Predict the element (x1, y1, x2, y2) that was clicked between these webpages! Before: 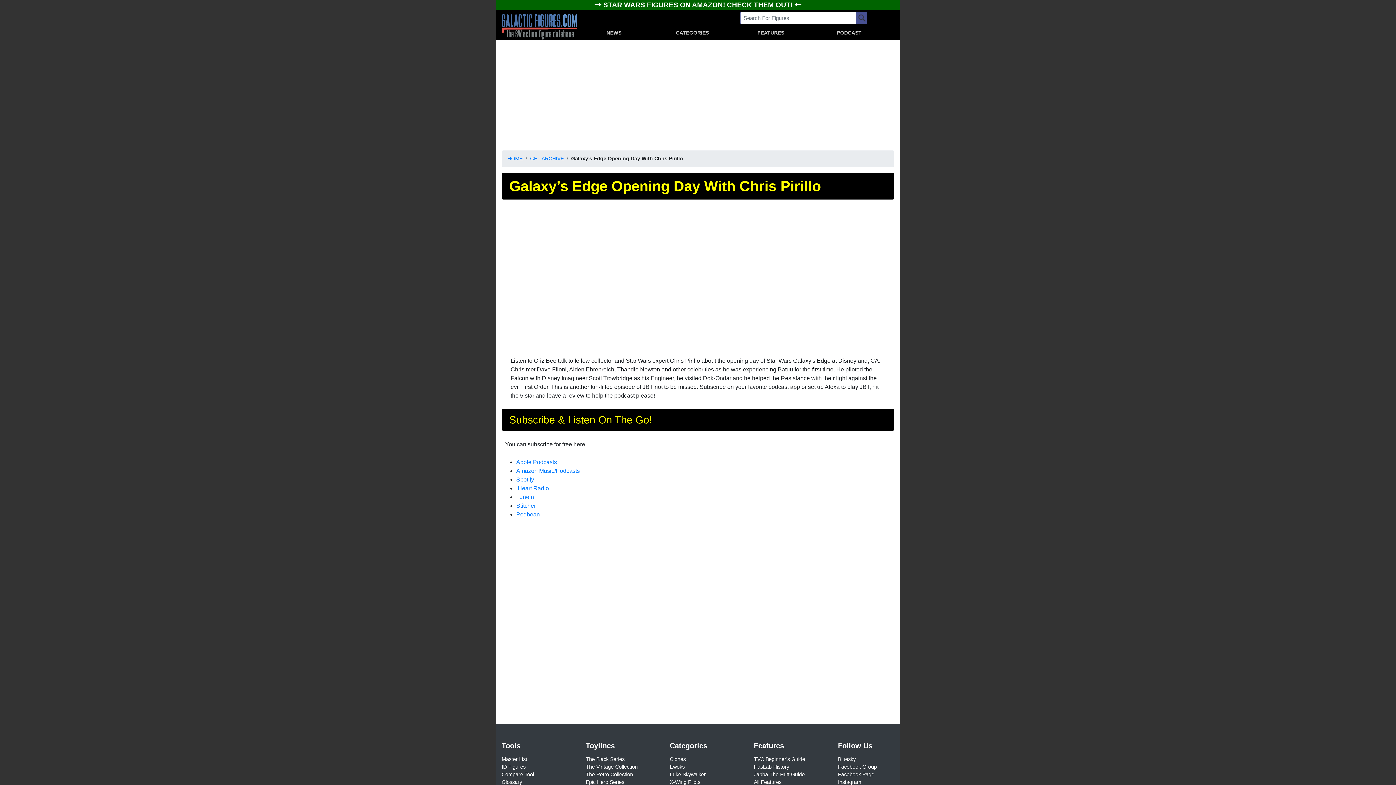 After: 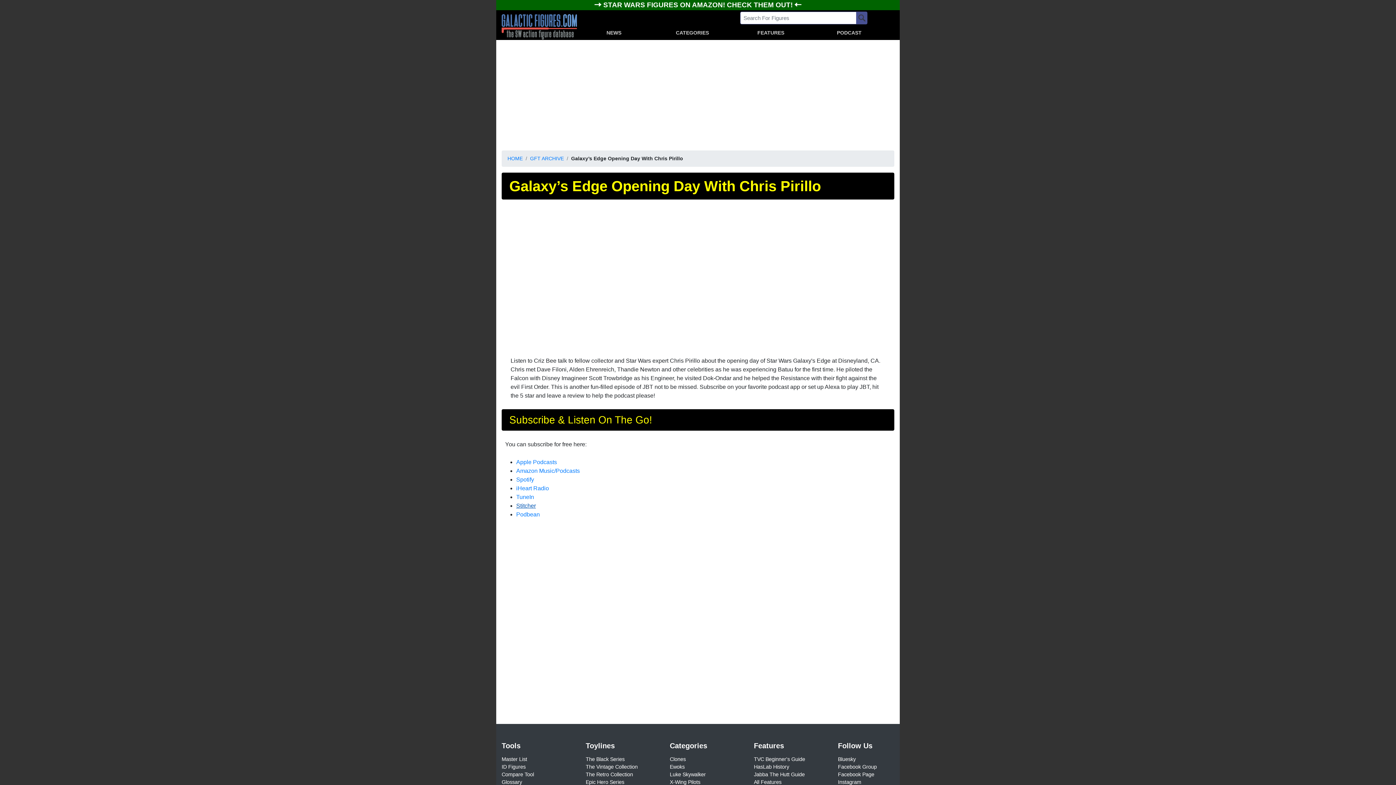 Action: label: Stitcher bbox: (516, 503, 536, 509)